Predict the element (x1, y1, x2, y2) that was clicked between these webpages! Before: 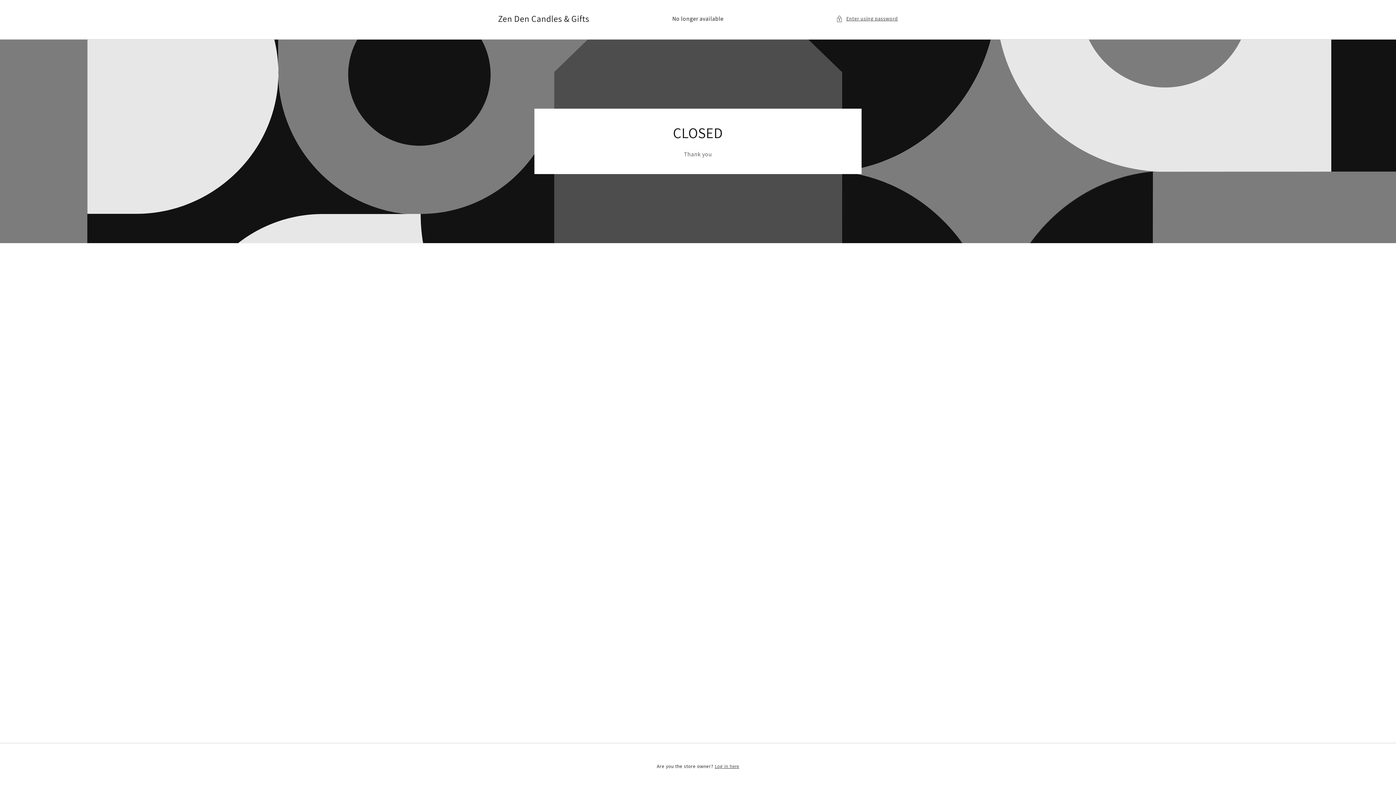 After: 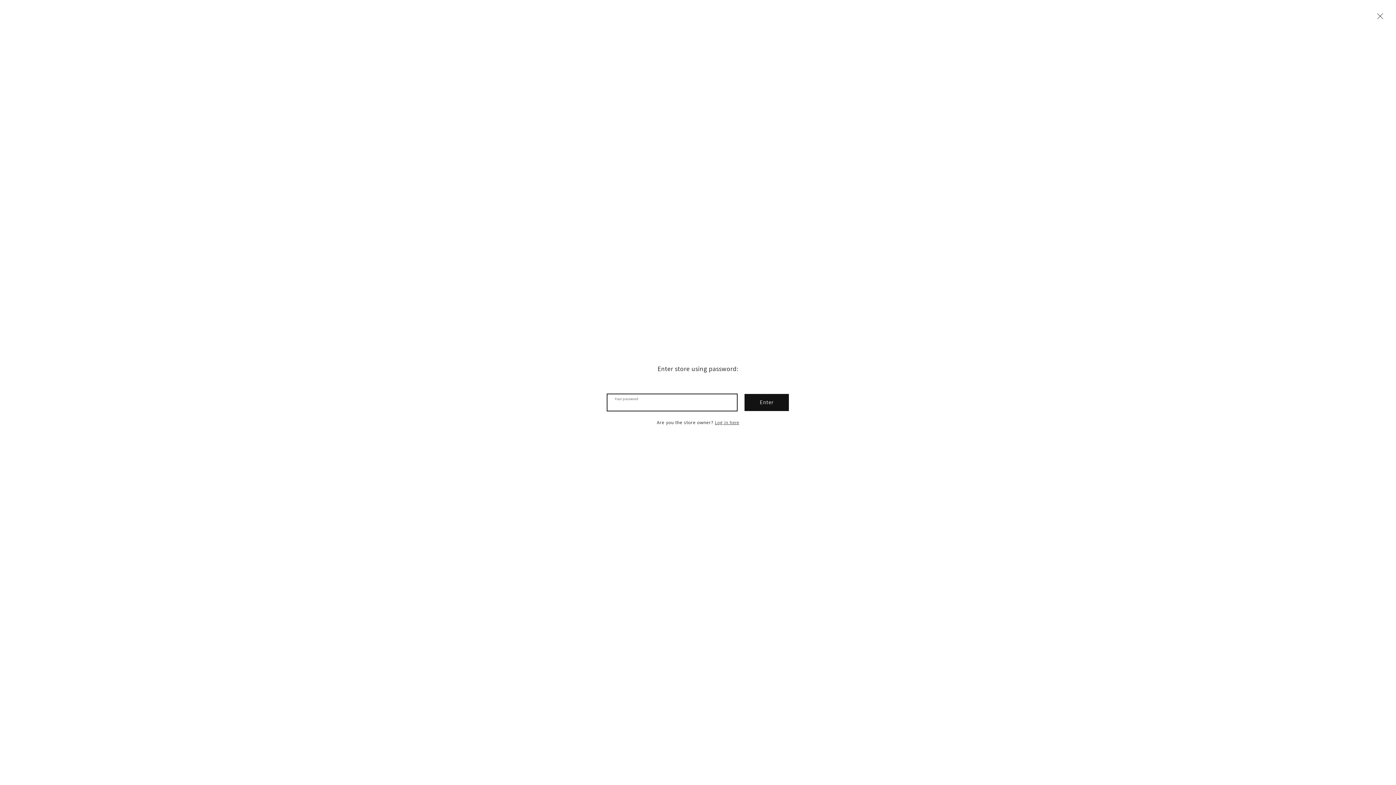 Action: label: Enter using password bbox: (836, 14, 898, 23)